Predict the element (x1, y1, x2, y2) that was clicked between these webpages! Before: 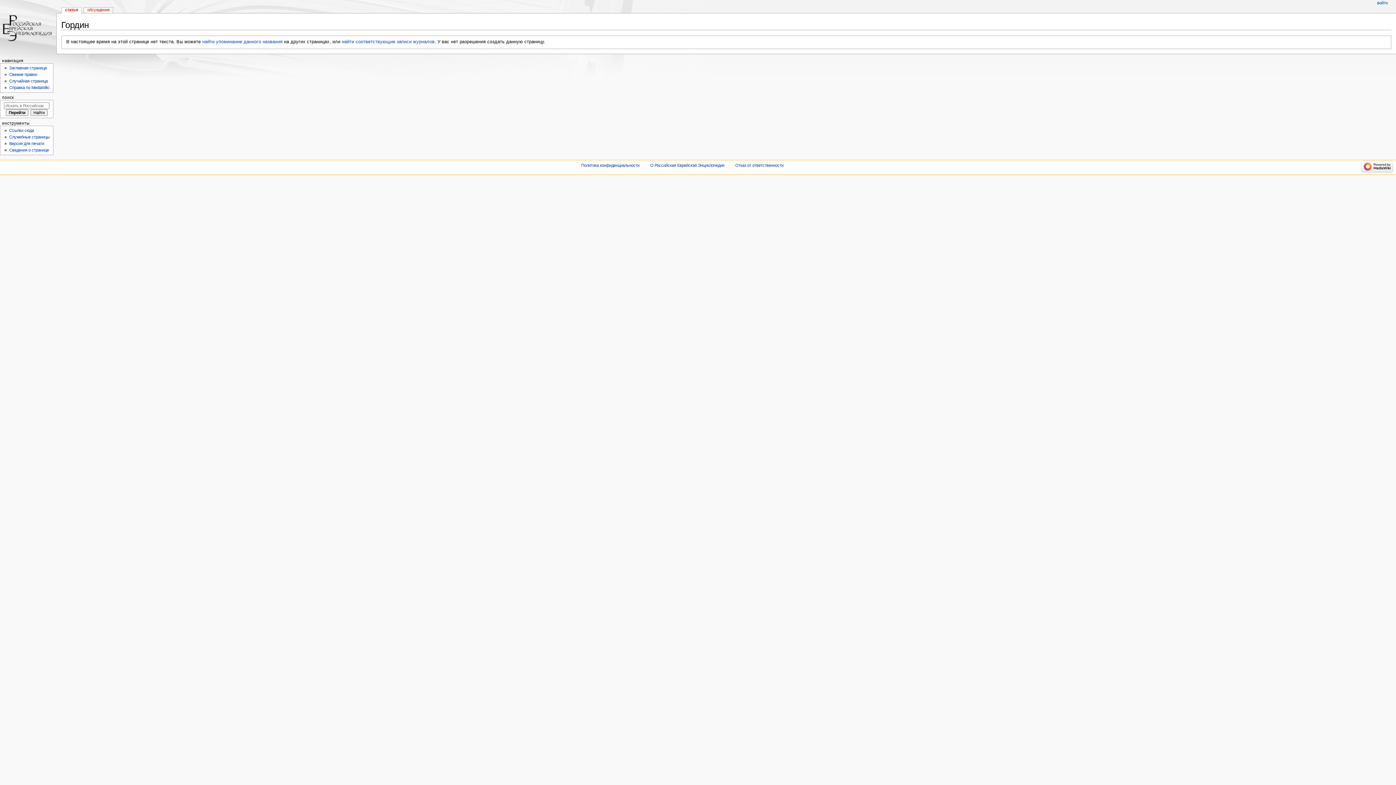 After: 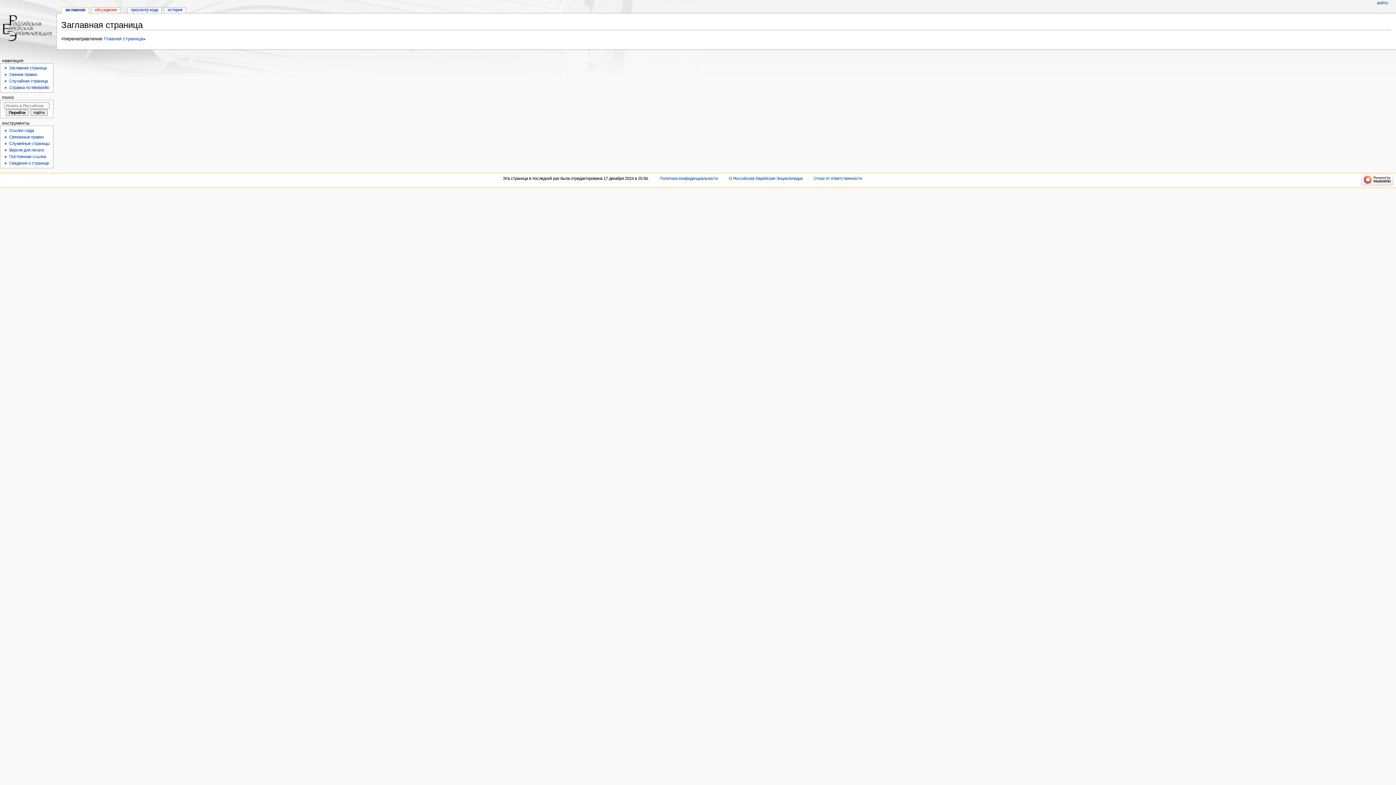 Action: bbox: (0, 0, 56, 56)